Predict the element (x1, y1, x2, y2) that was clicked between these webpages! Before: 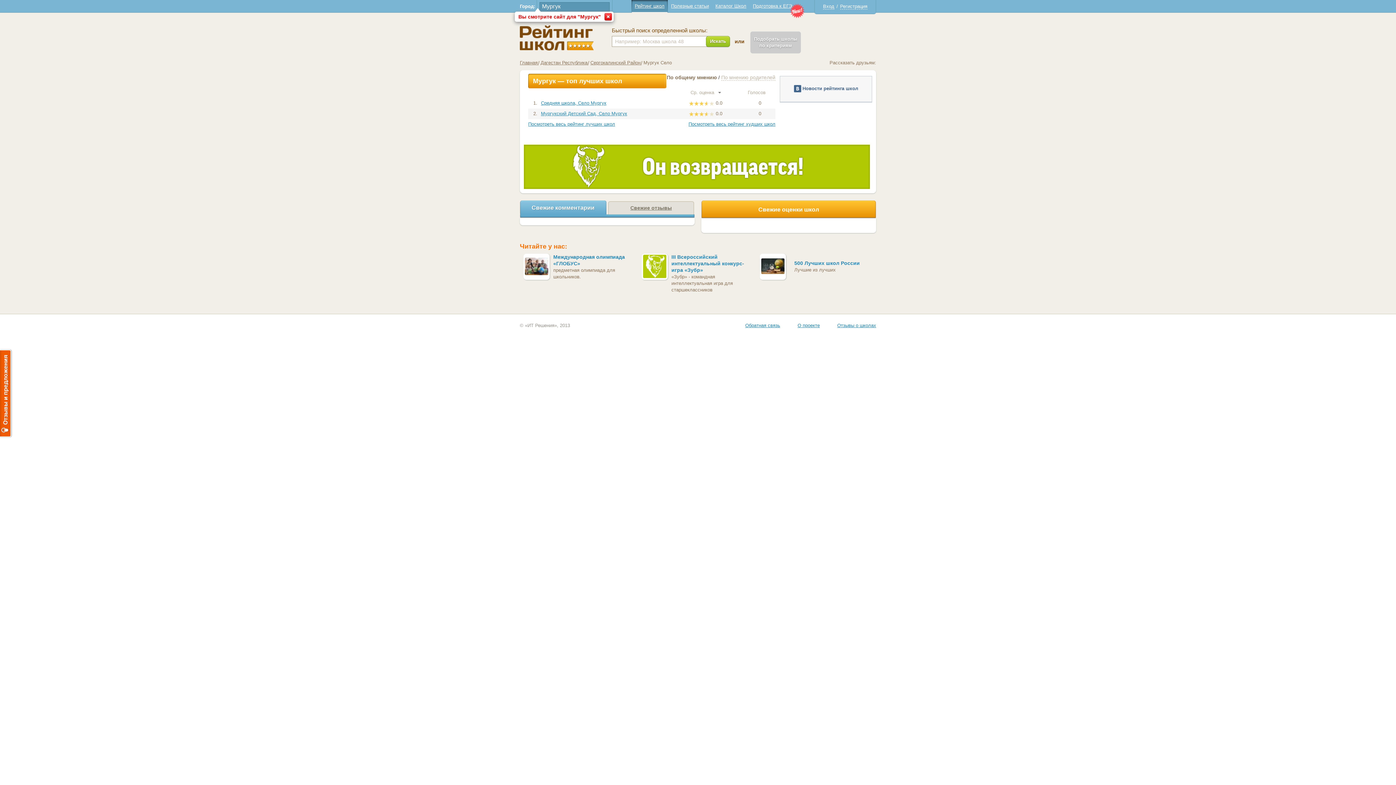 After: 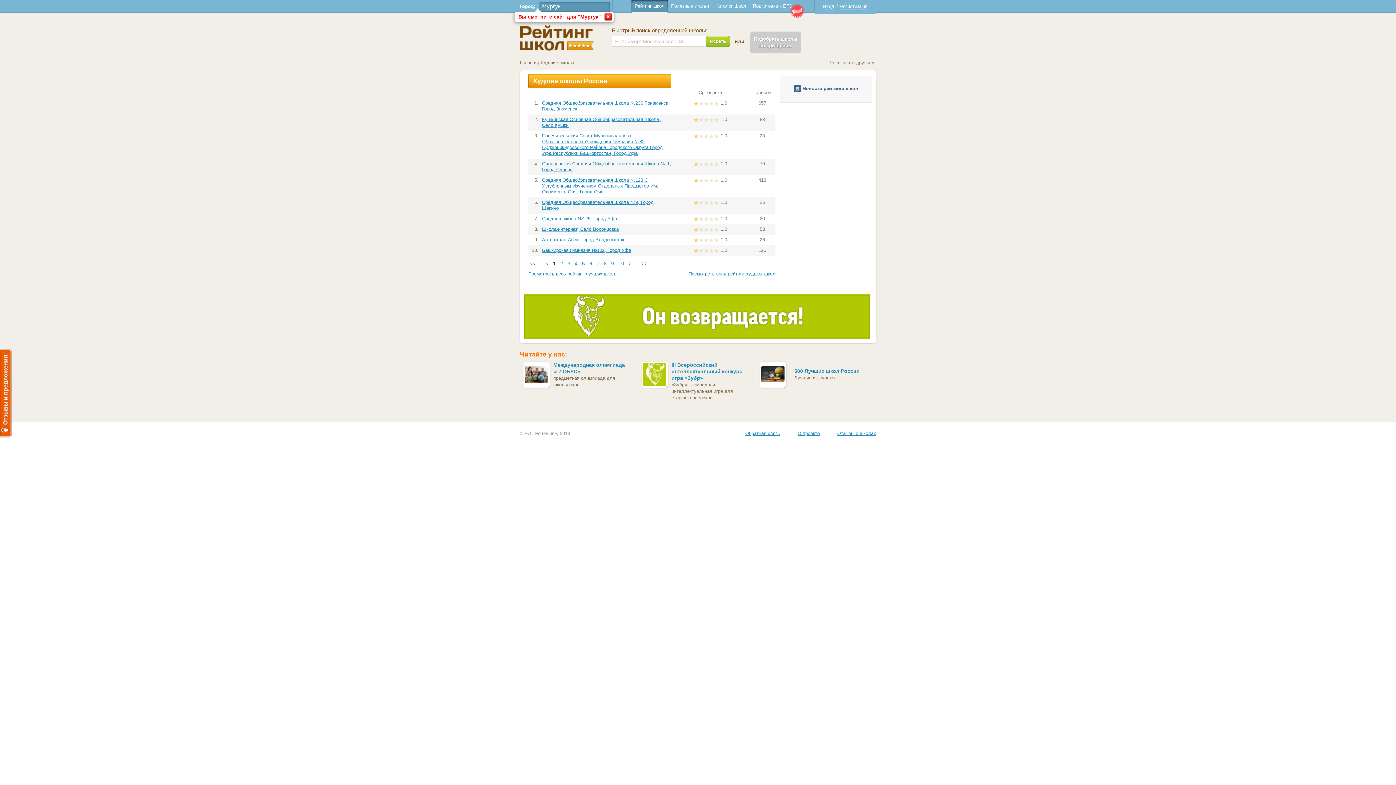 Action: label: Посмотреть весь рейтинг худших школ bbox: (688, 121, 775, 126)